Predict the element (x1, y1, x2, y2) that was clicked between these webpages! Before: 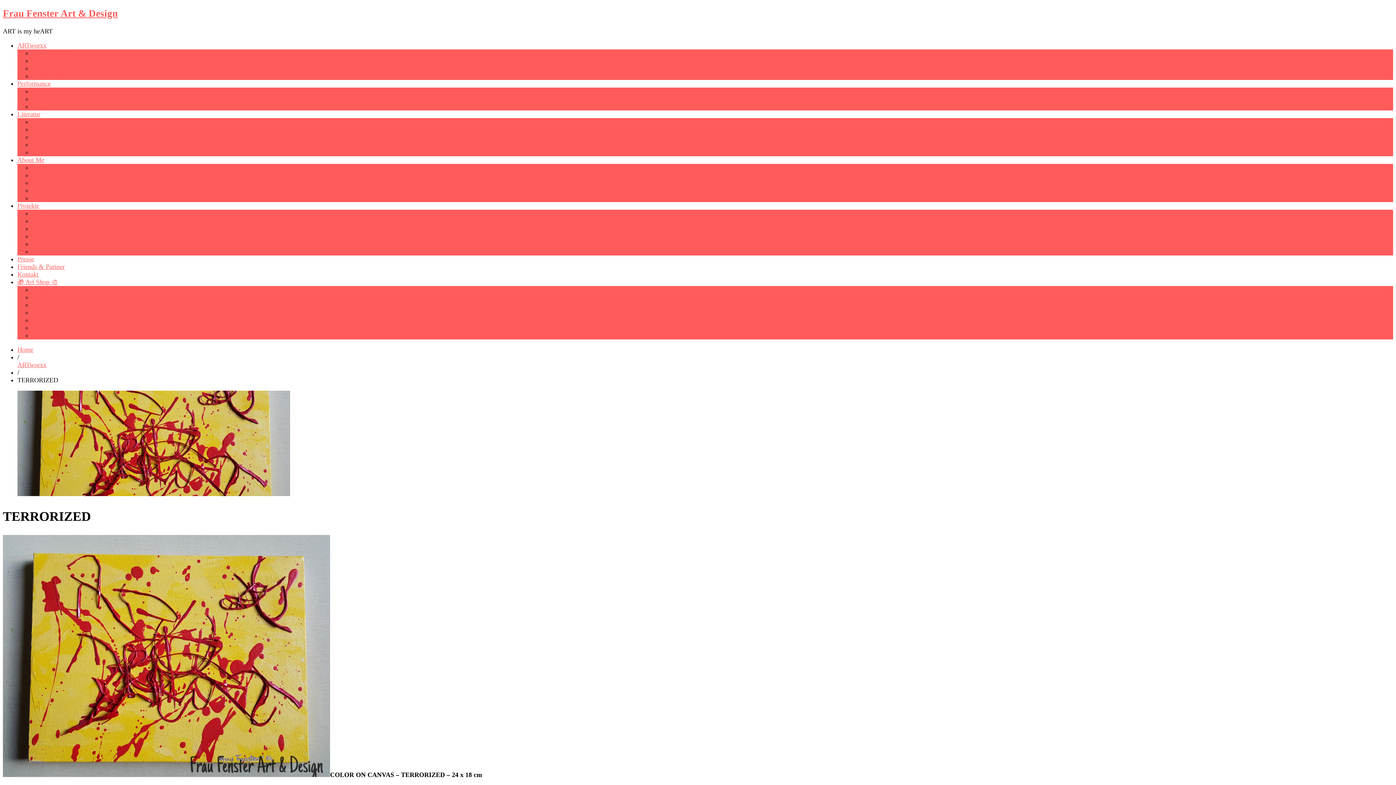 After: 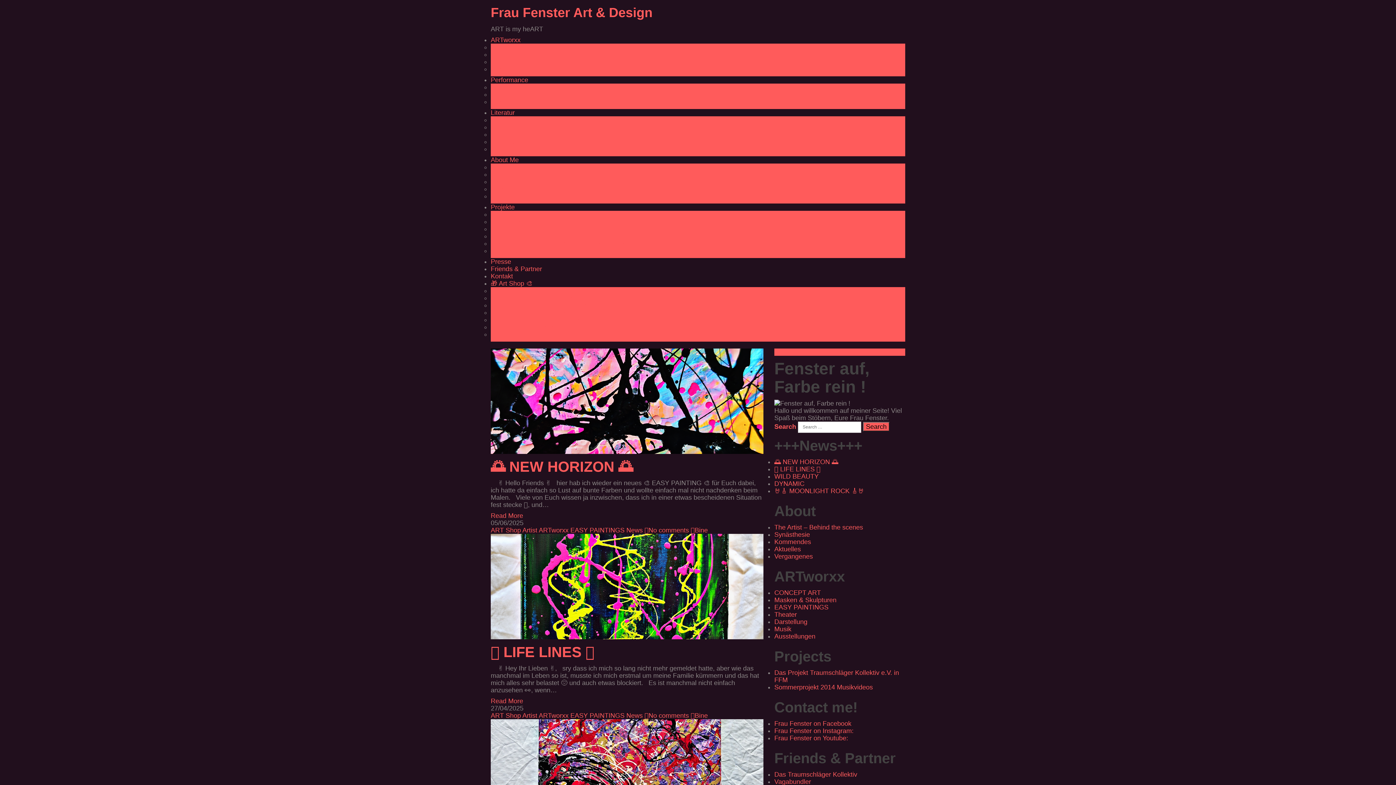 Action: bbox: (2, 8, 117, 19) label: Frau Fenster Art & Design